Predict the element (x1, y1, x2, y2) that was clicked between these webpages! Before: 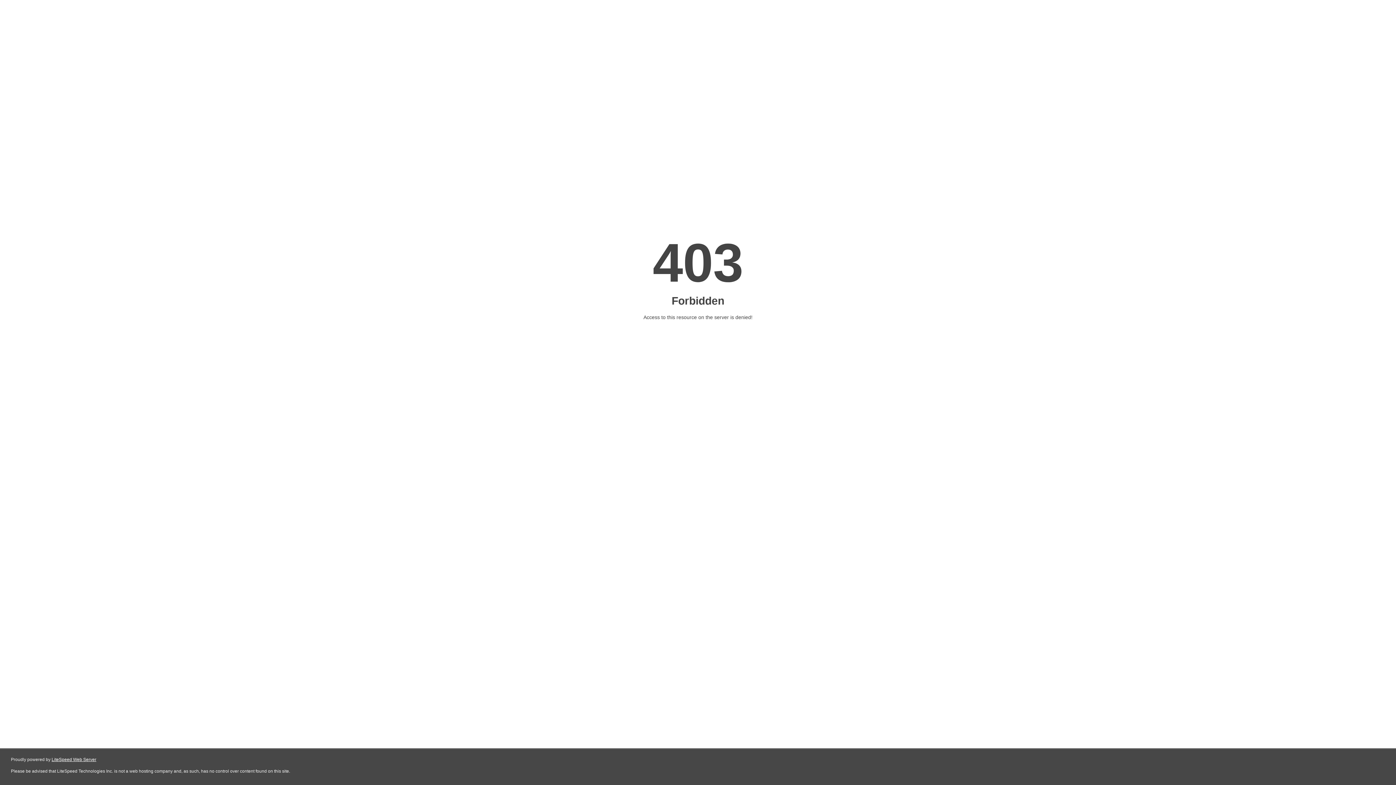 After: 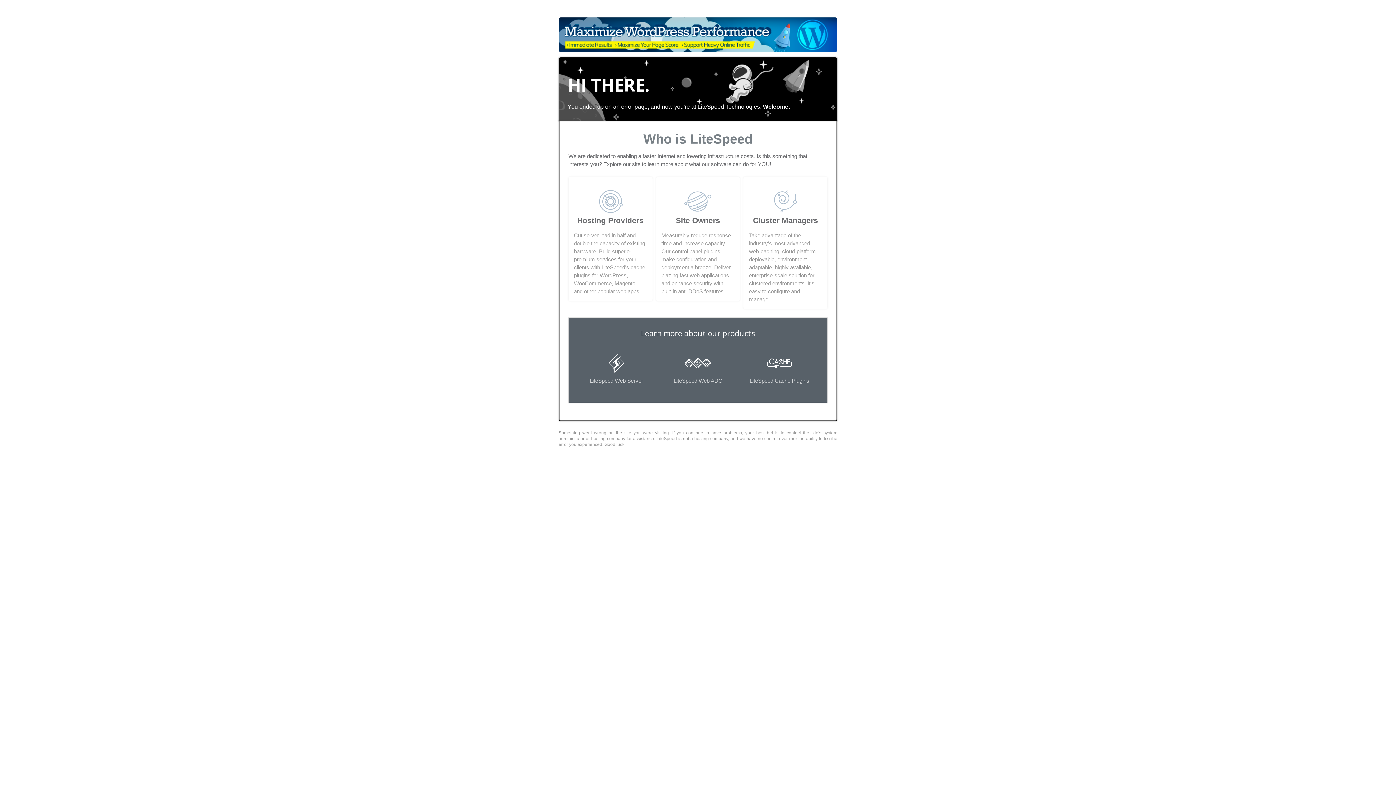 Action: bbox: (51, 757, 96, 762) label: LiteSpeed Web Server